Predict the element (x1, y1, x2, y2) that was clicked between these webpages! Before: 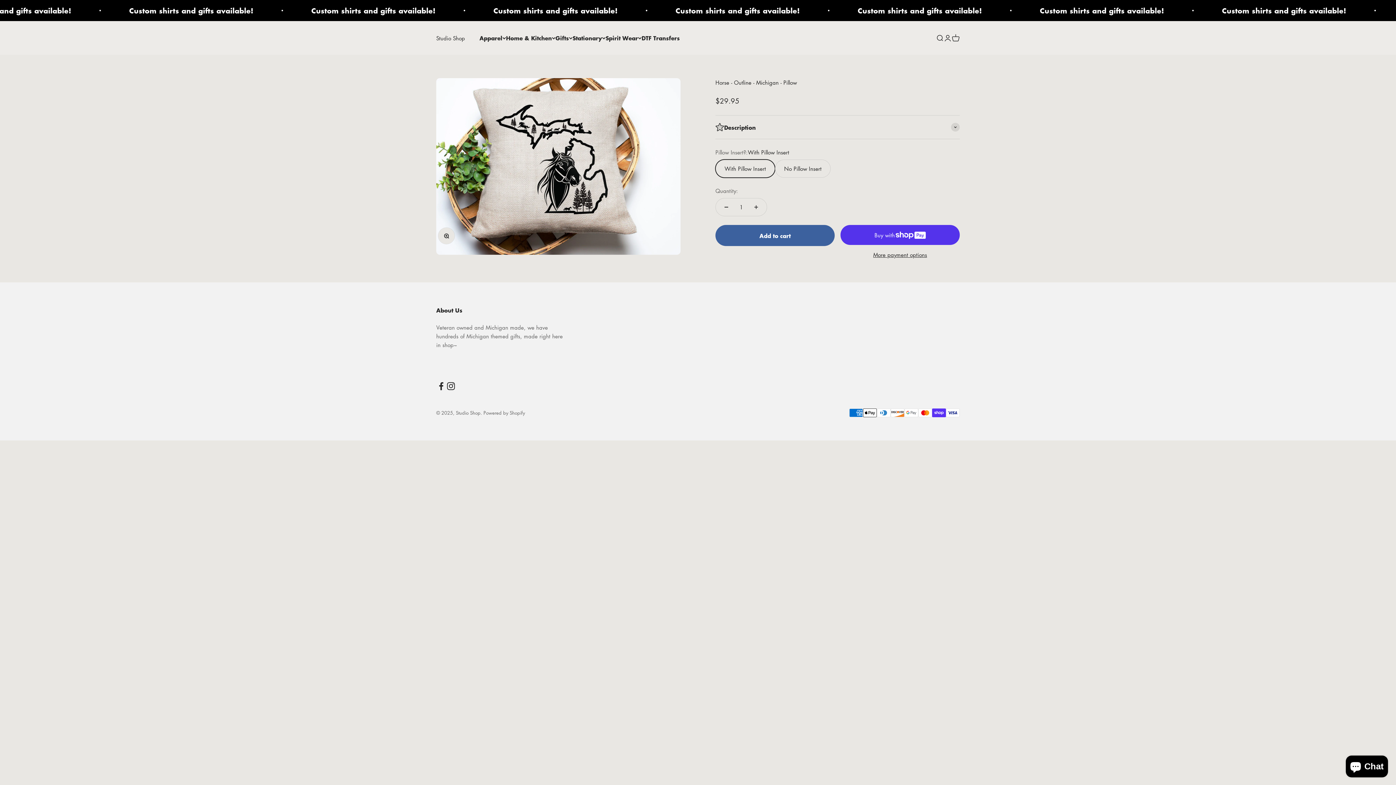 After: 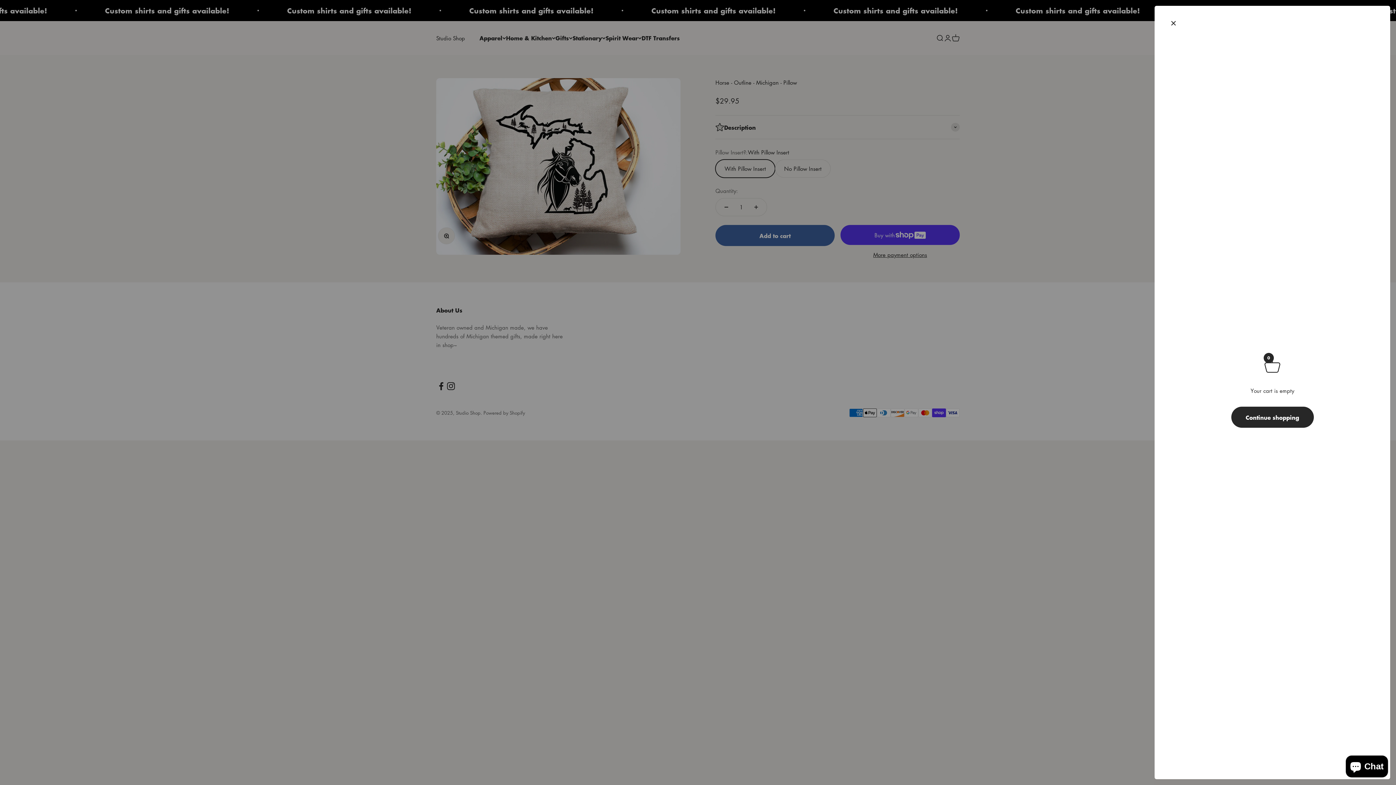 Action: label: Cart
0 items
0 bbox: (952, 34, 960, 42)